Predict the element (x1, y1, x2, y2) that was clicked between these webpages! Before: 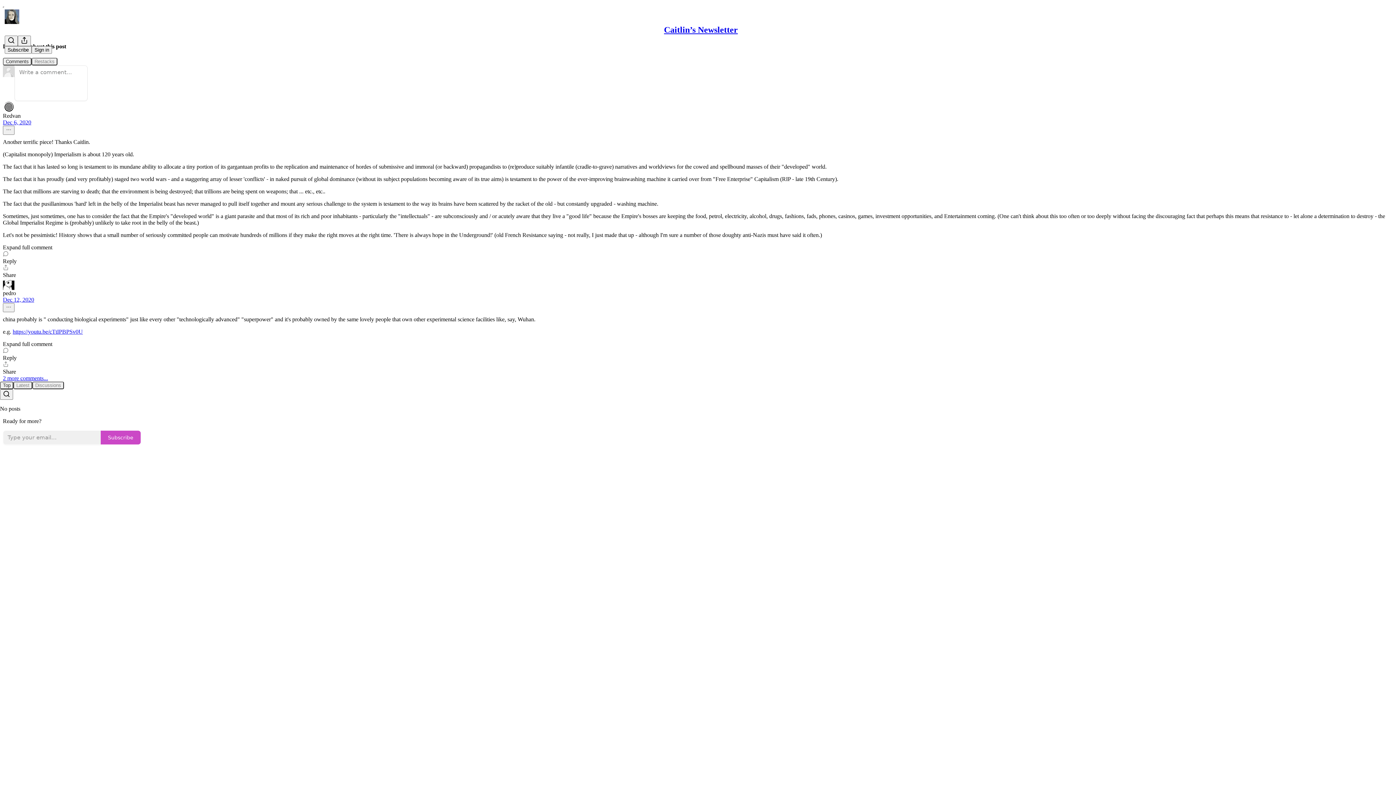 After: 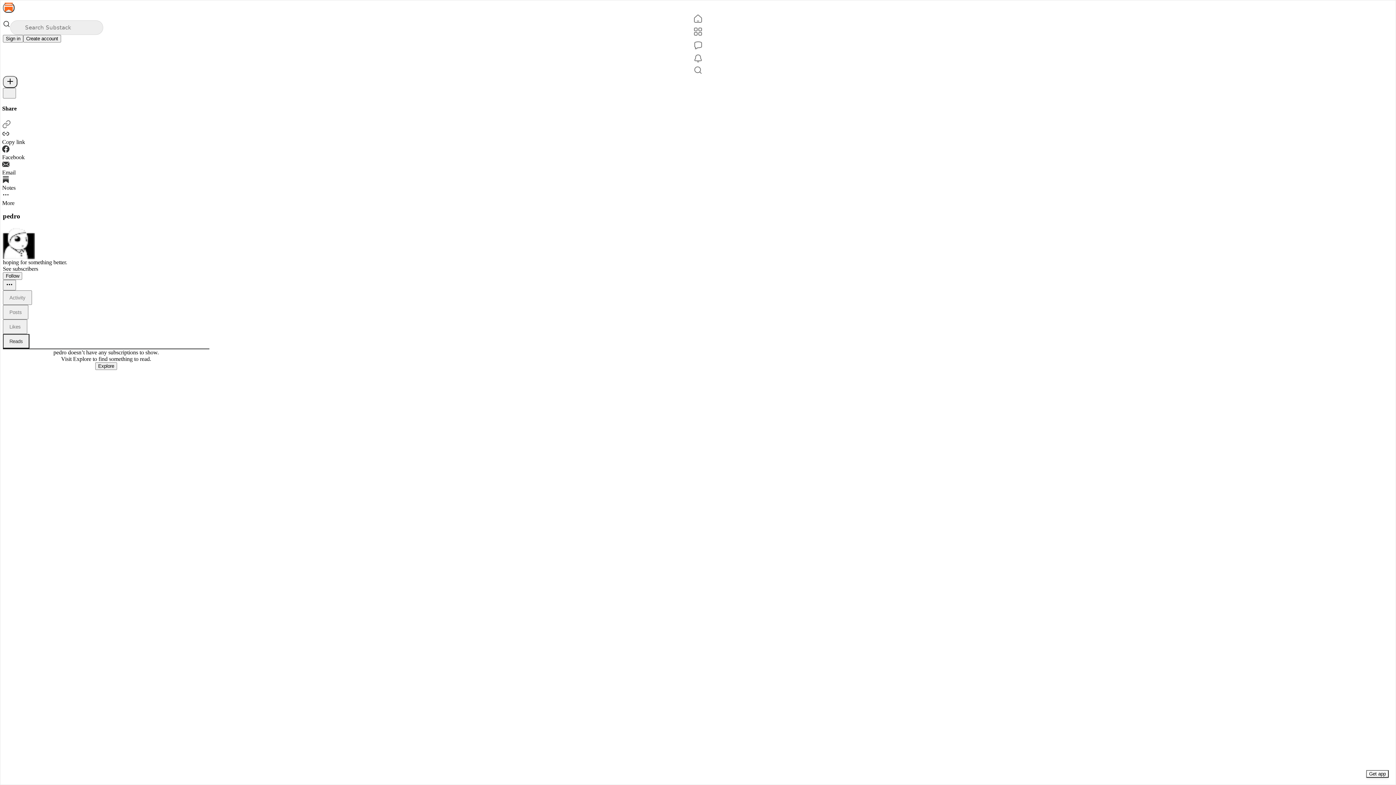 Action: label: View pedro's profile bbox: (2, 278, 1393, 290)